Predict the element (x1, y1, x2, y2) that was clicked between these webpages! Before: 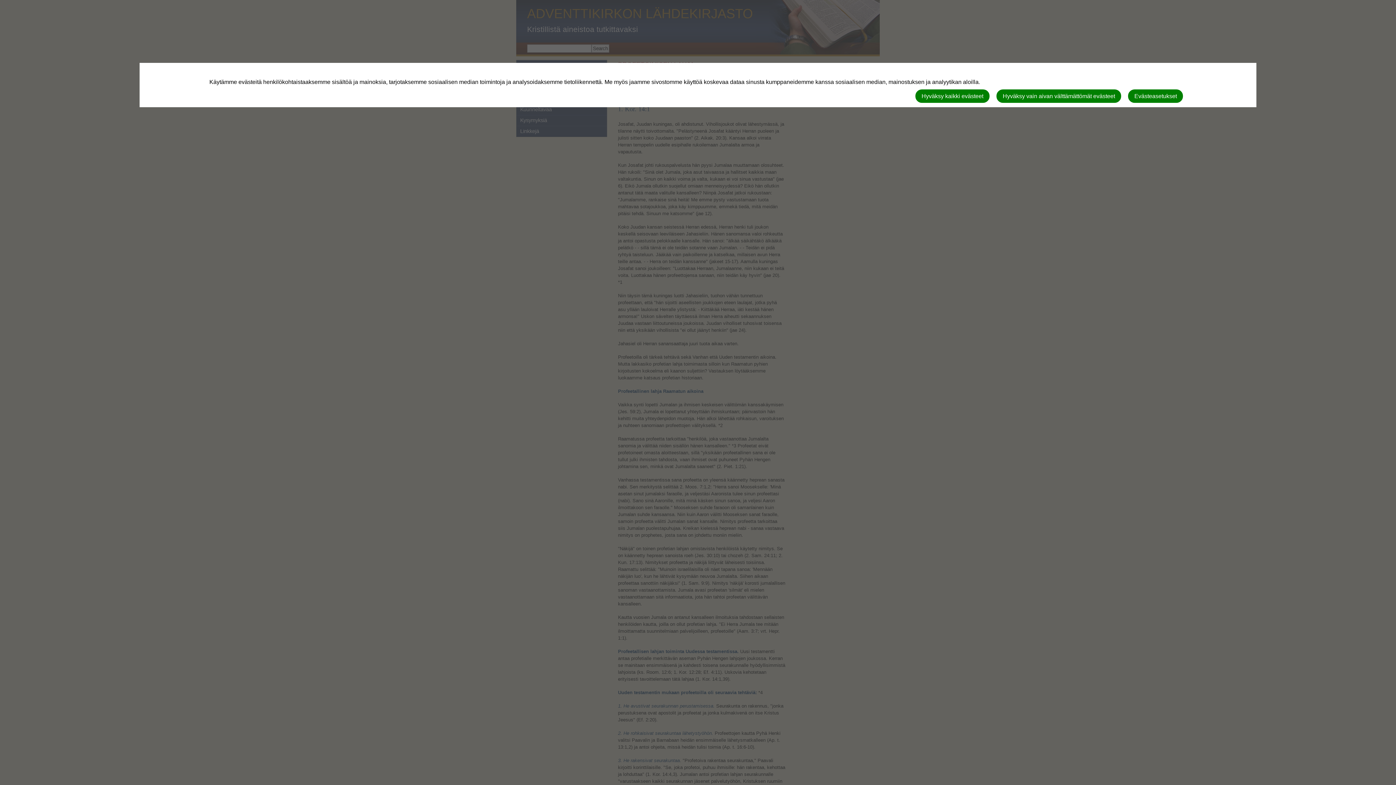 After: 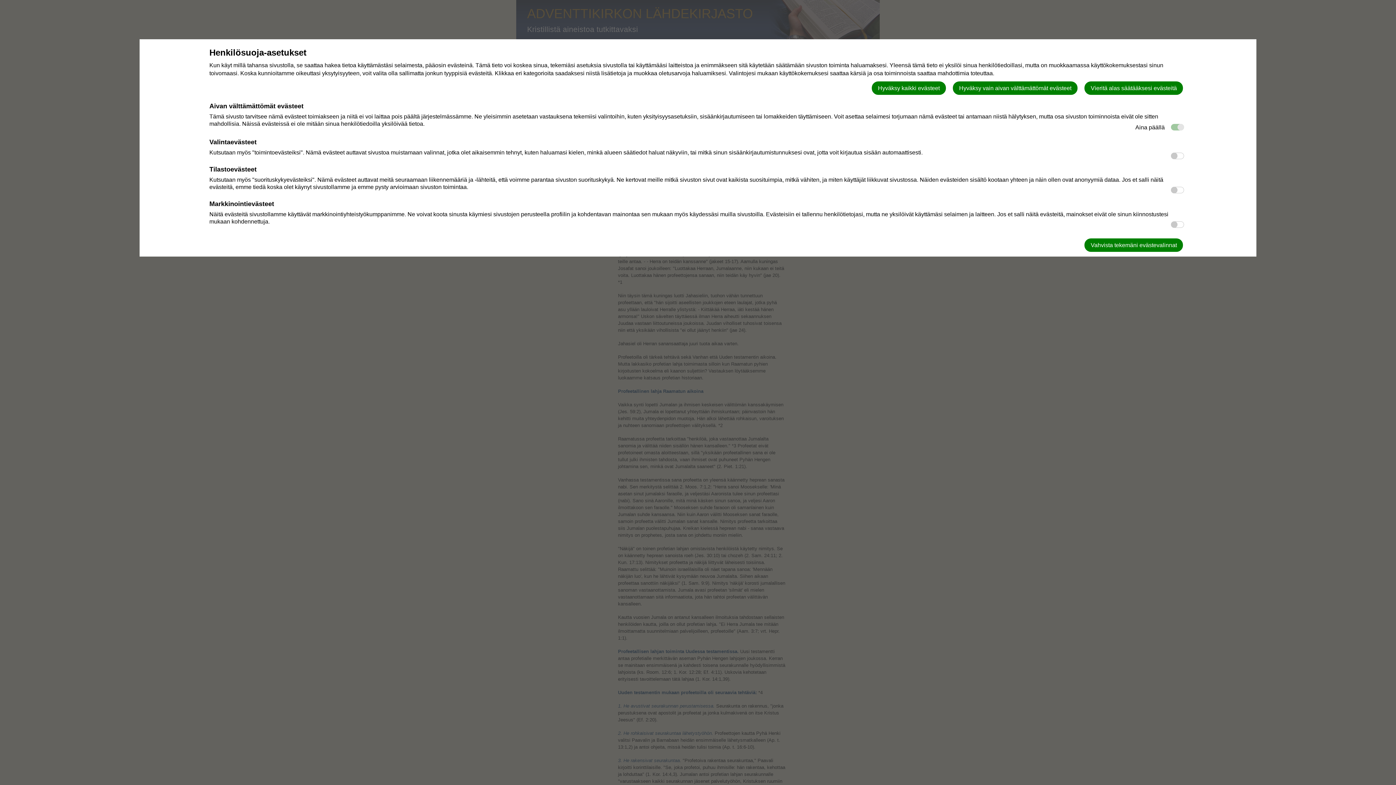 Action: label: Evästeasetukset bbox: (1128, 89, 1183, 102)